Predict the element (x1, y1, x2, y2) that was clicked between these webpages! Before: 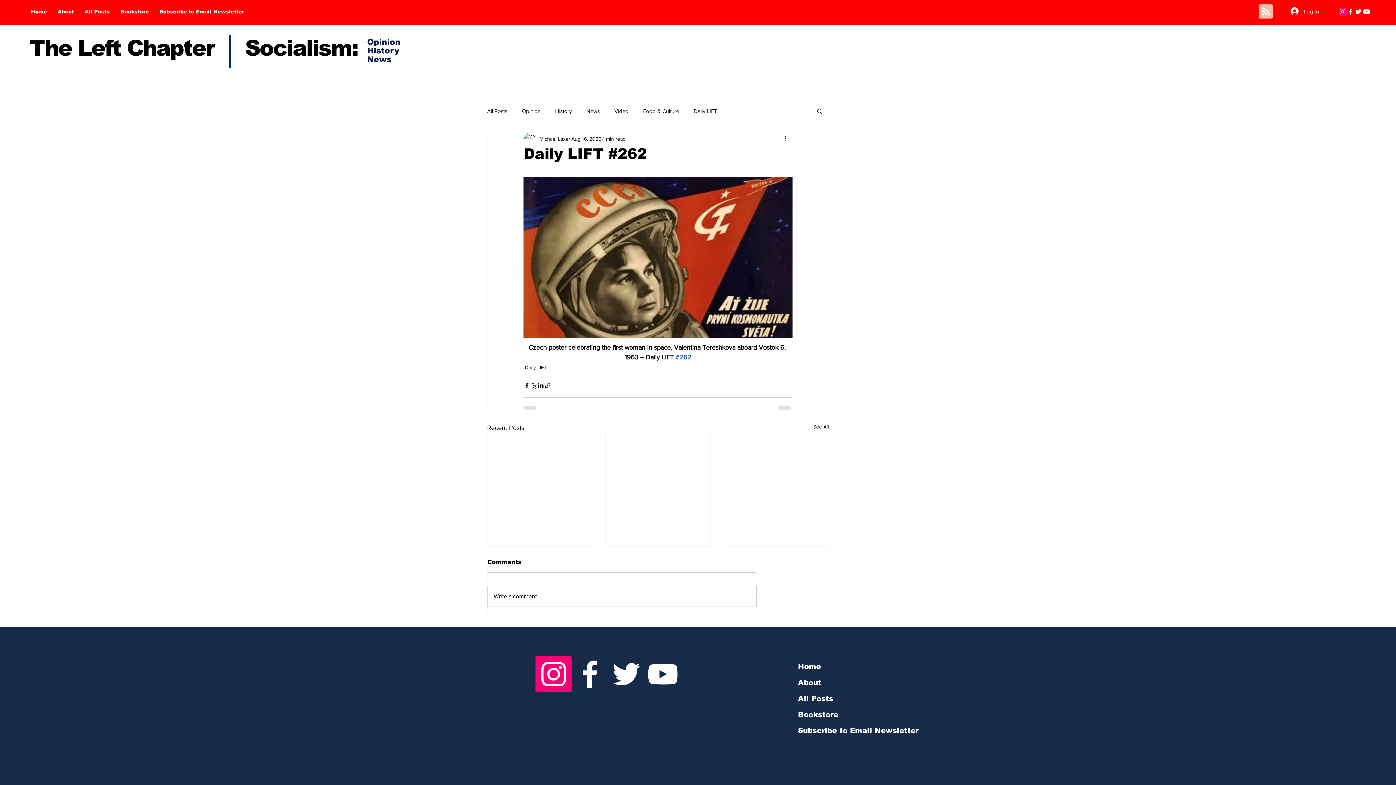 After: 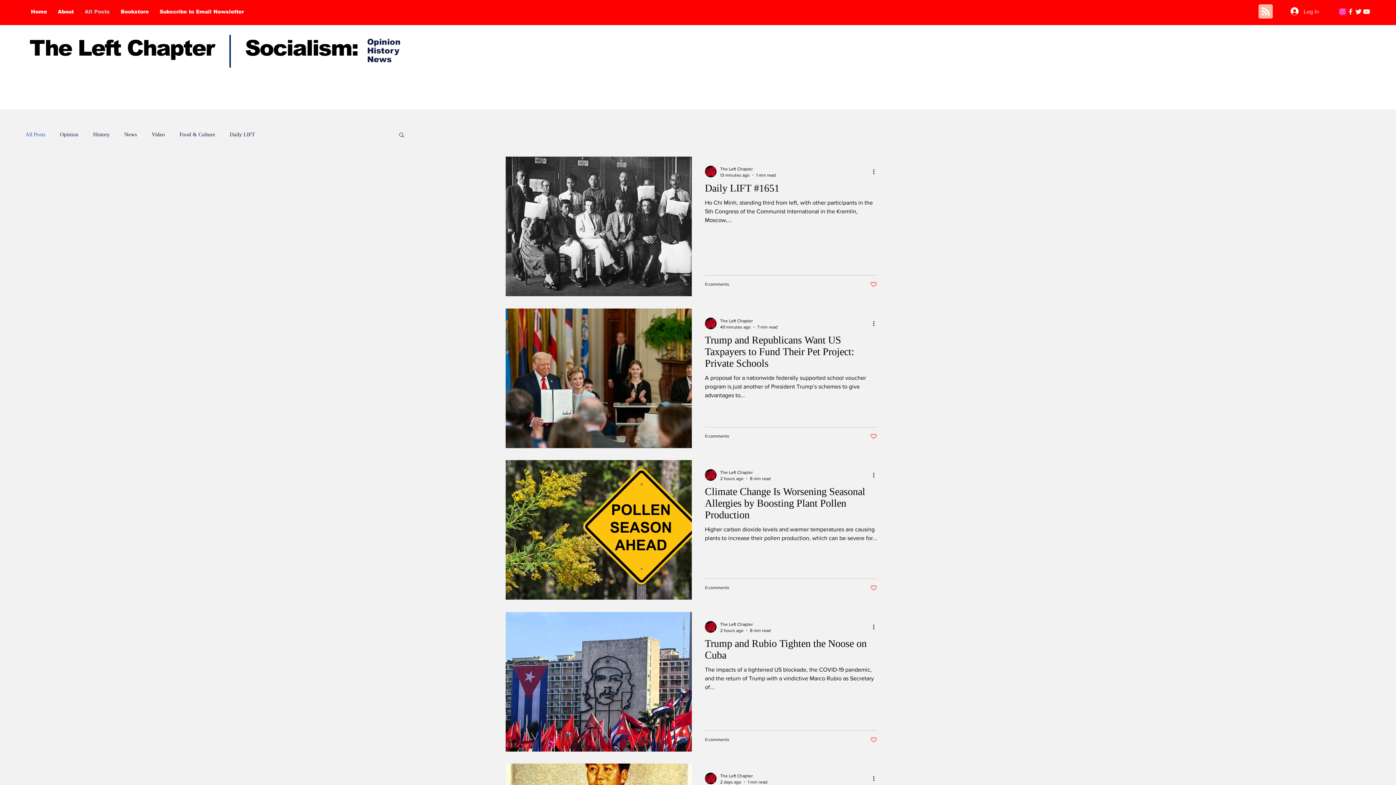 Action: bbox: (794, 691, 922, 707) label: All Posts